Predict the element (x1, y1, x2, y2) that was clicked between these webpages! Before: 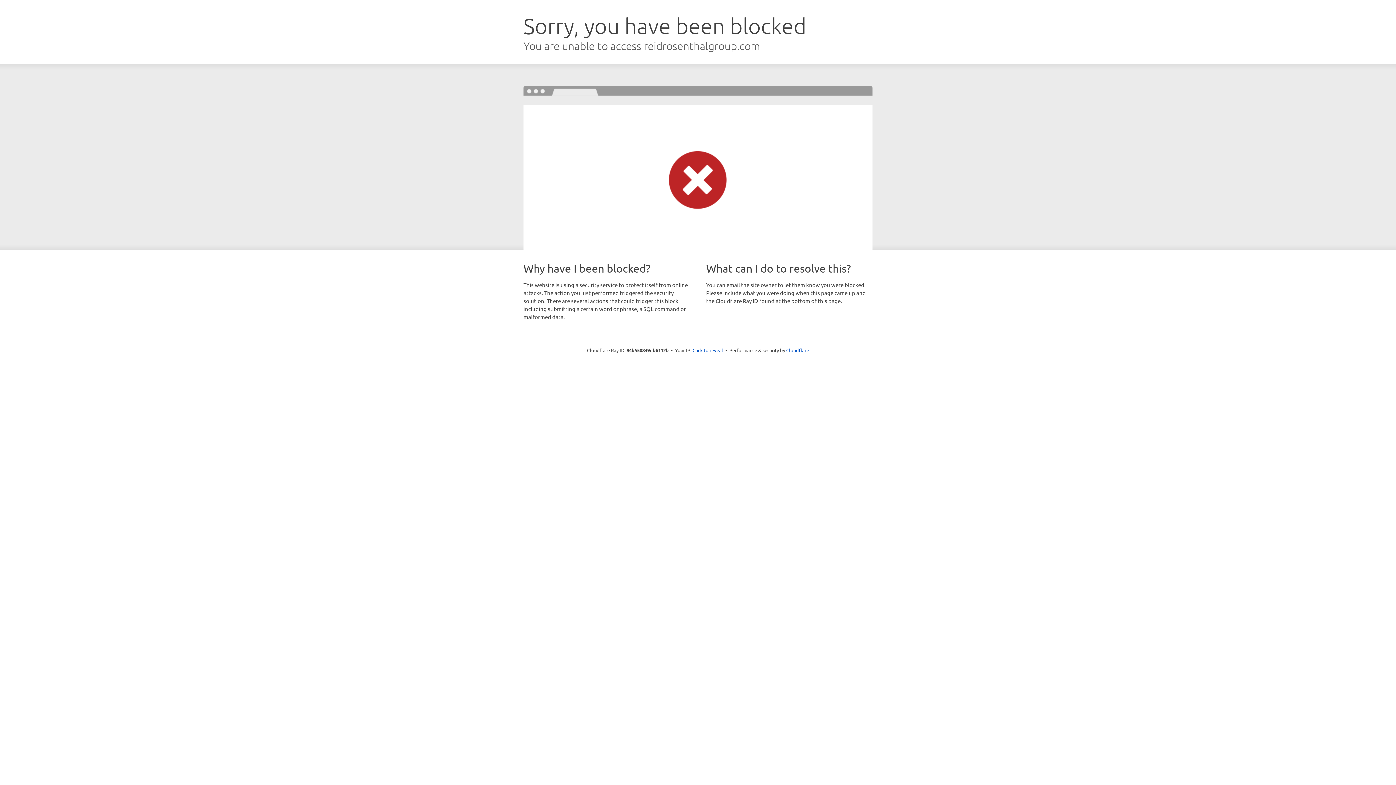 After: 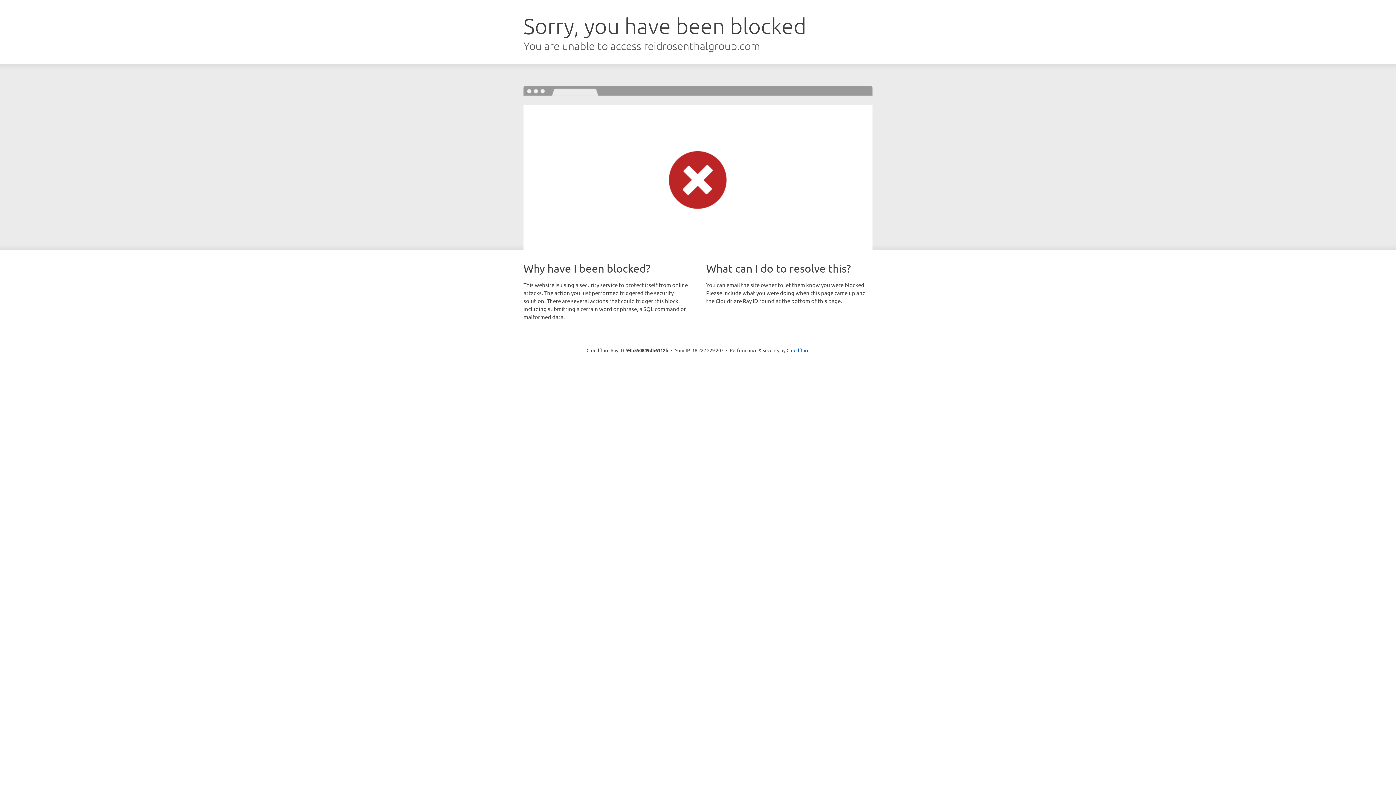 Action: label: Click to reveal bbox: (692, 346, 723, 353)